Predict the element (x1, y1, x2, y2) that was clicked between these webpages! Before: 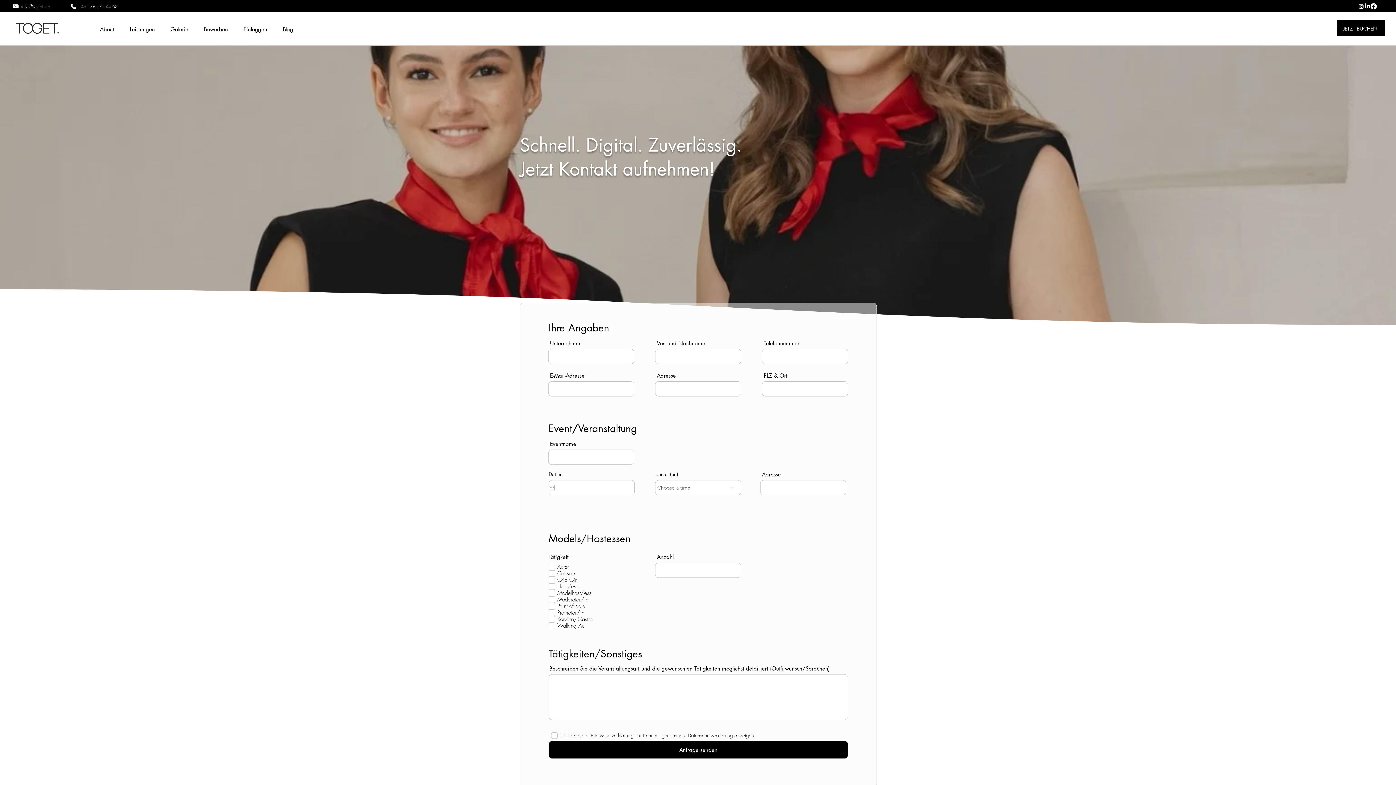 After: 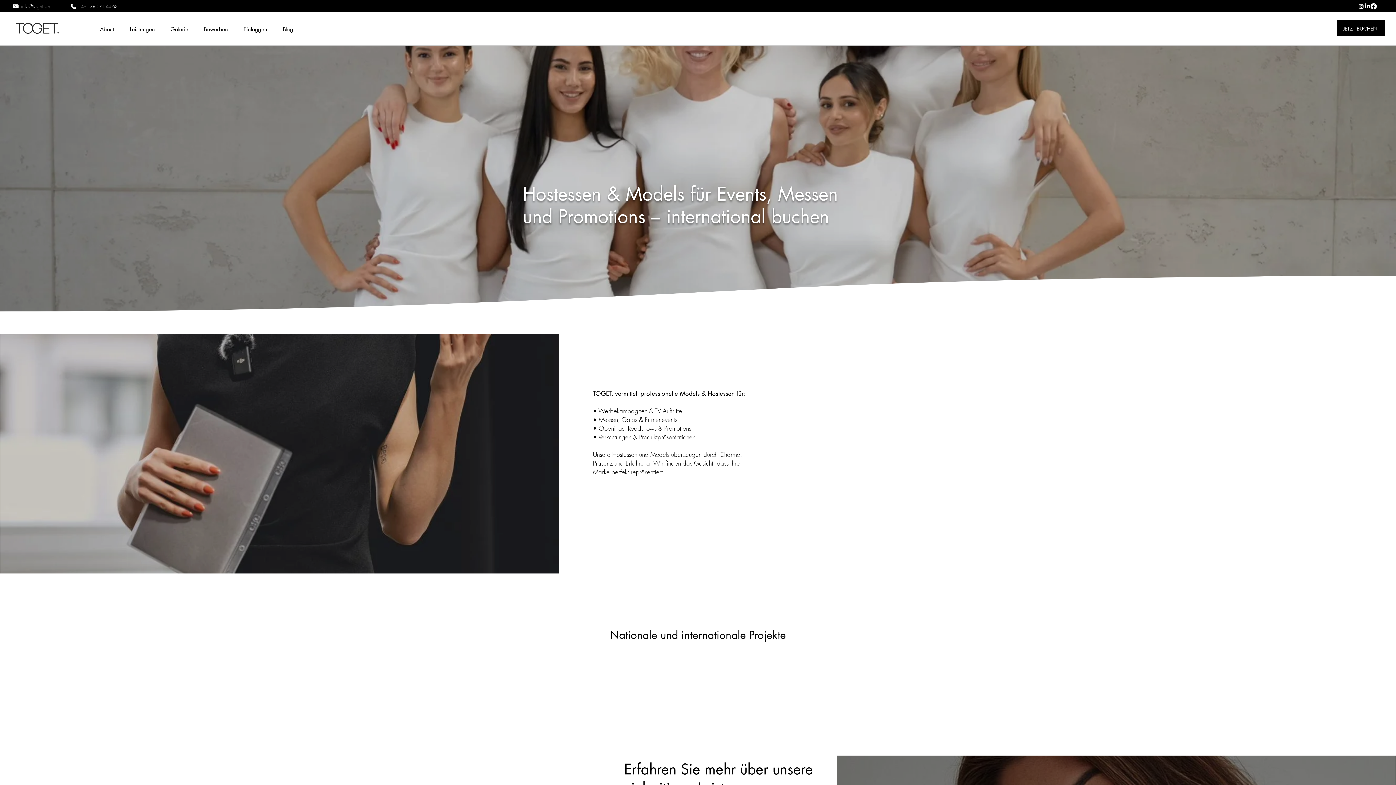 Action: bbox: (686, 732, 754, 739) label: Datenschutzerklärung anzeigen